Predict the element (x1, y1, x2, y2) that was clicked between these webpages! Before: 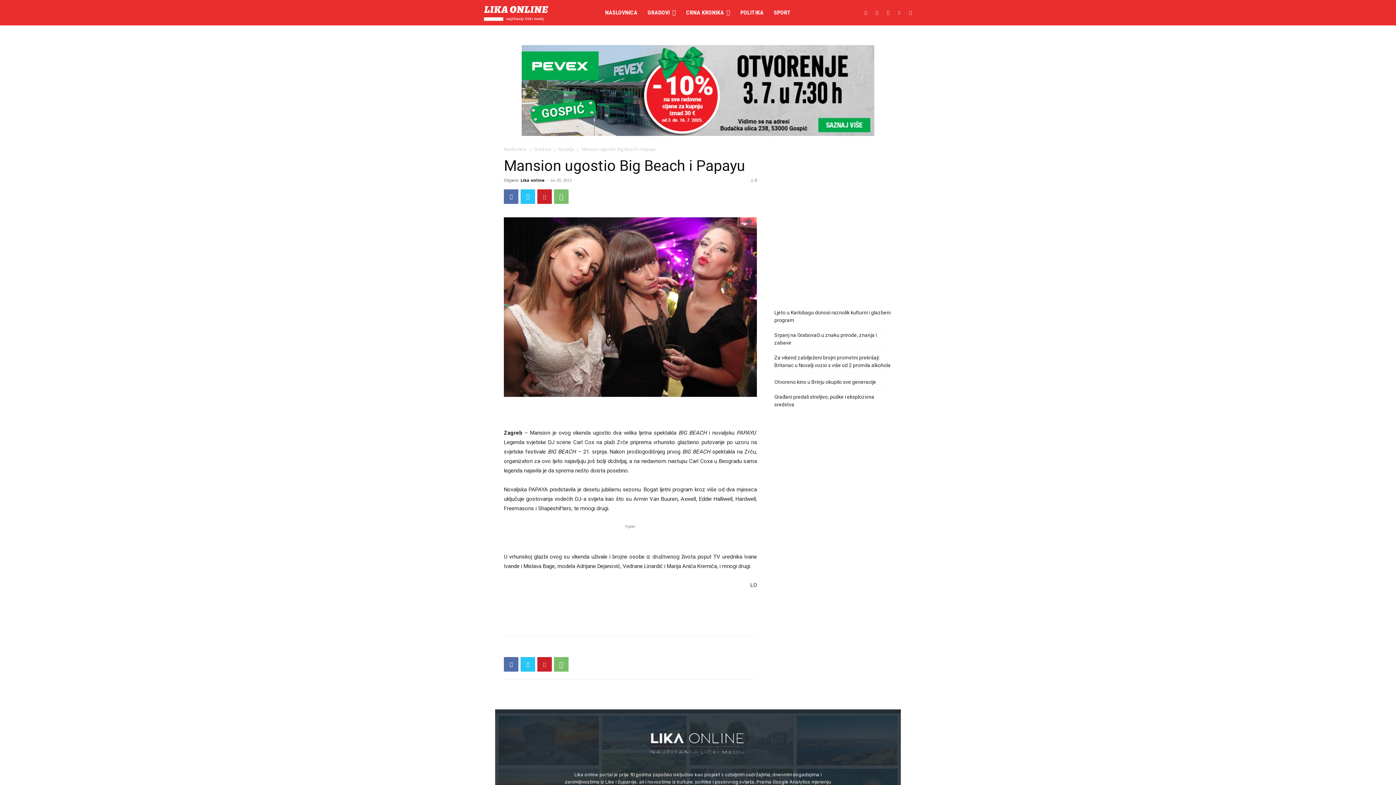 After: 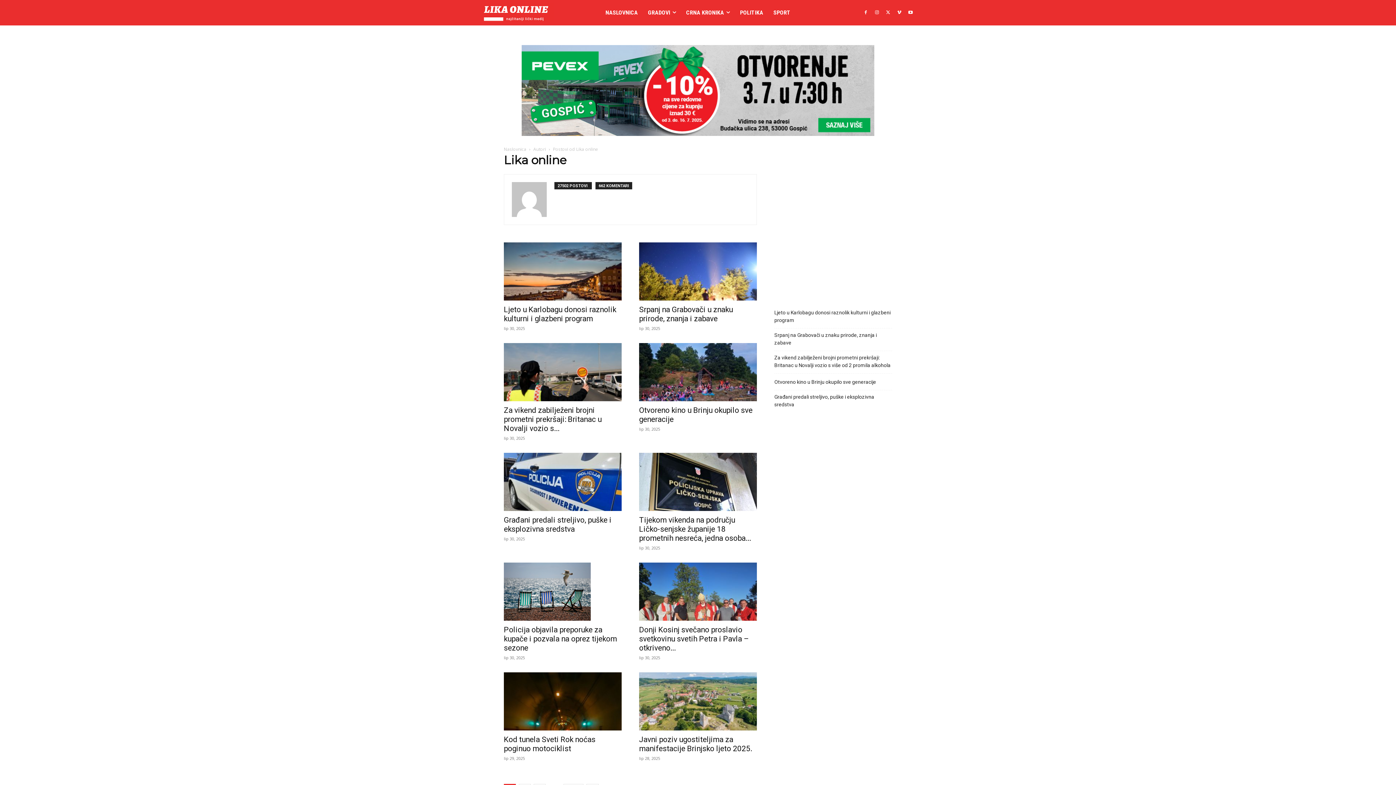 Action: bbox: (520, 177, 544, 182) label: Lika online